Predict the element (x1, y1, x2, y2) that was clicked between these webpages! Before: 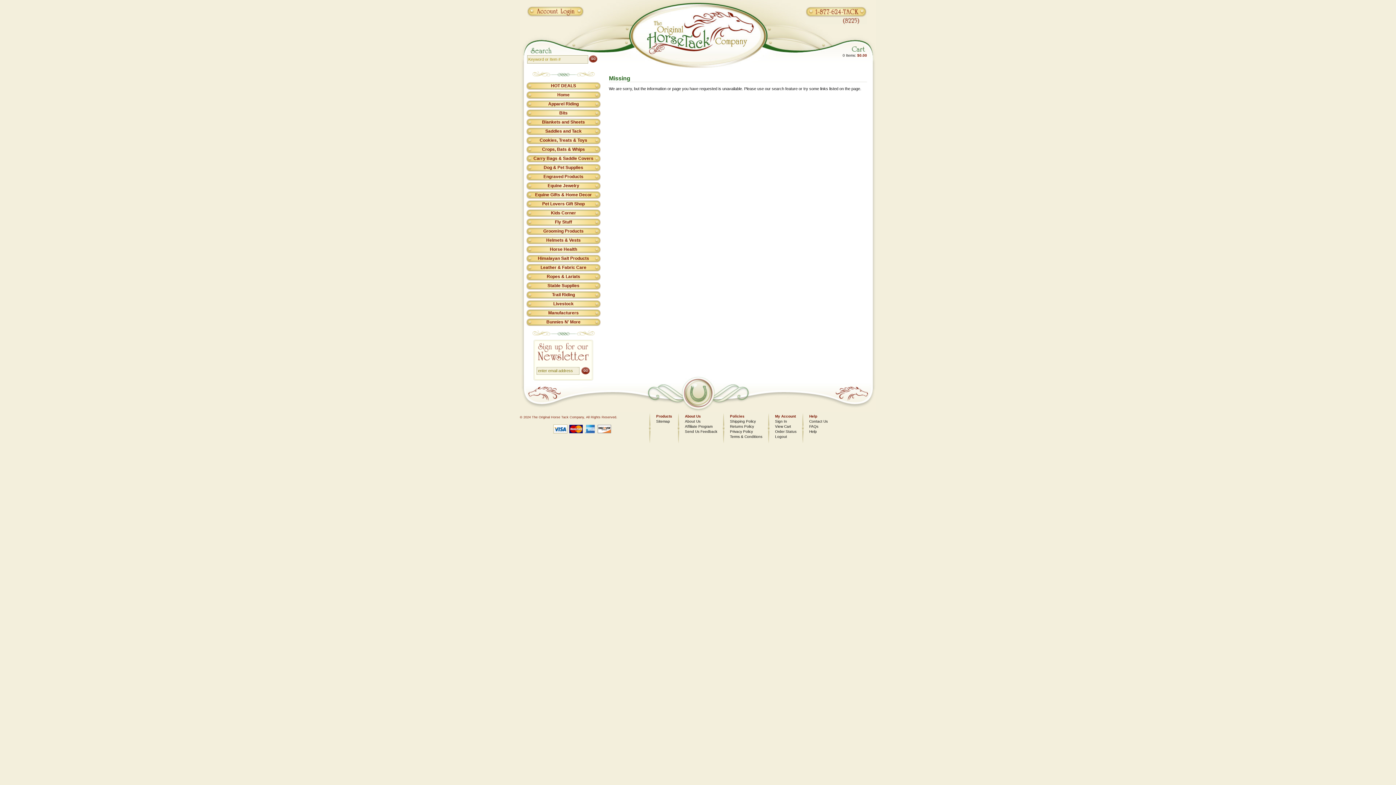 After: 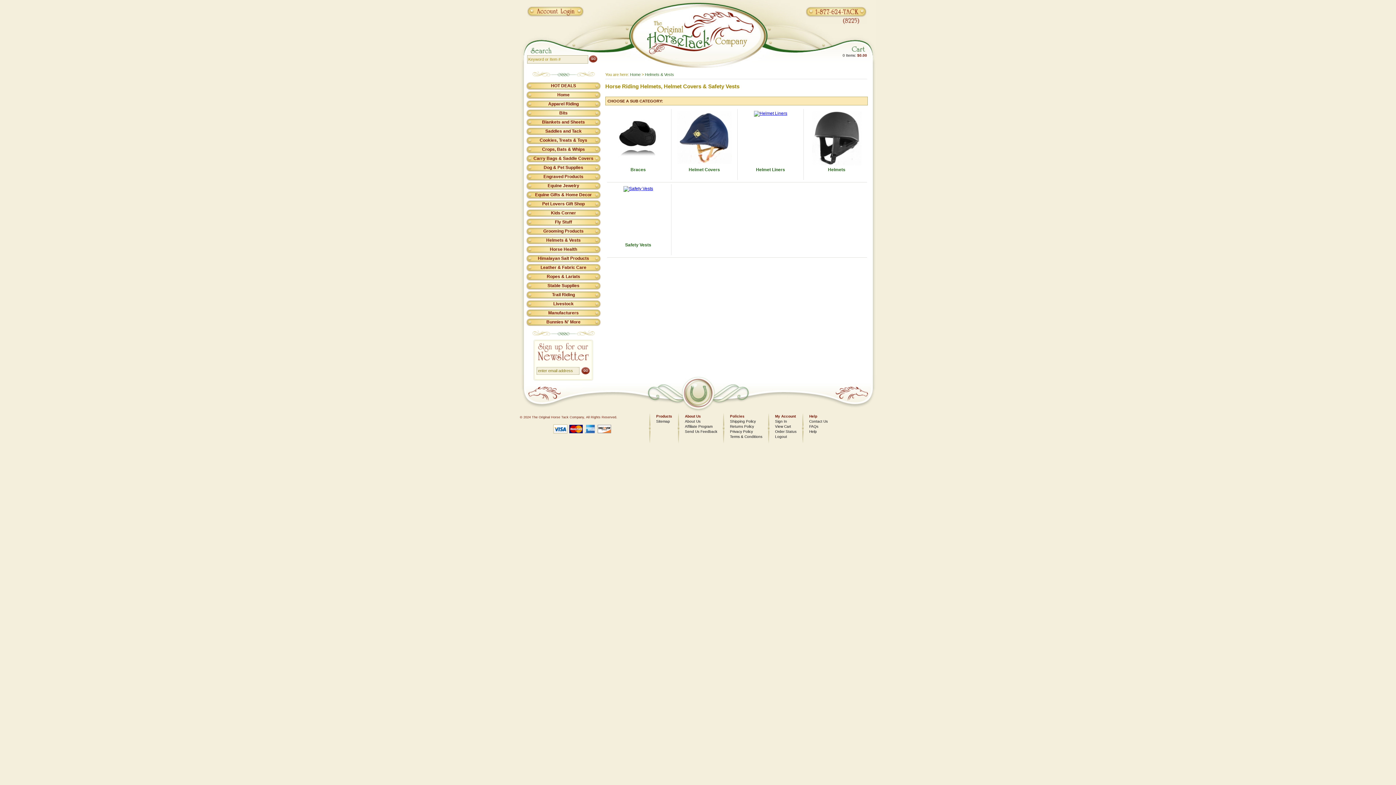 Action: bbox: (526, 236, 600, 244) label: Helmets & Vests